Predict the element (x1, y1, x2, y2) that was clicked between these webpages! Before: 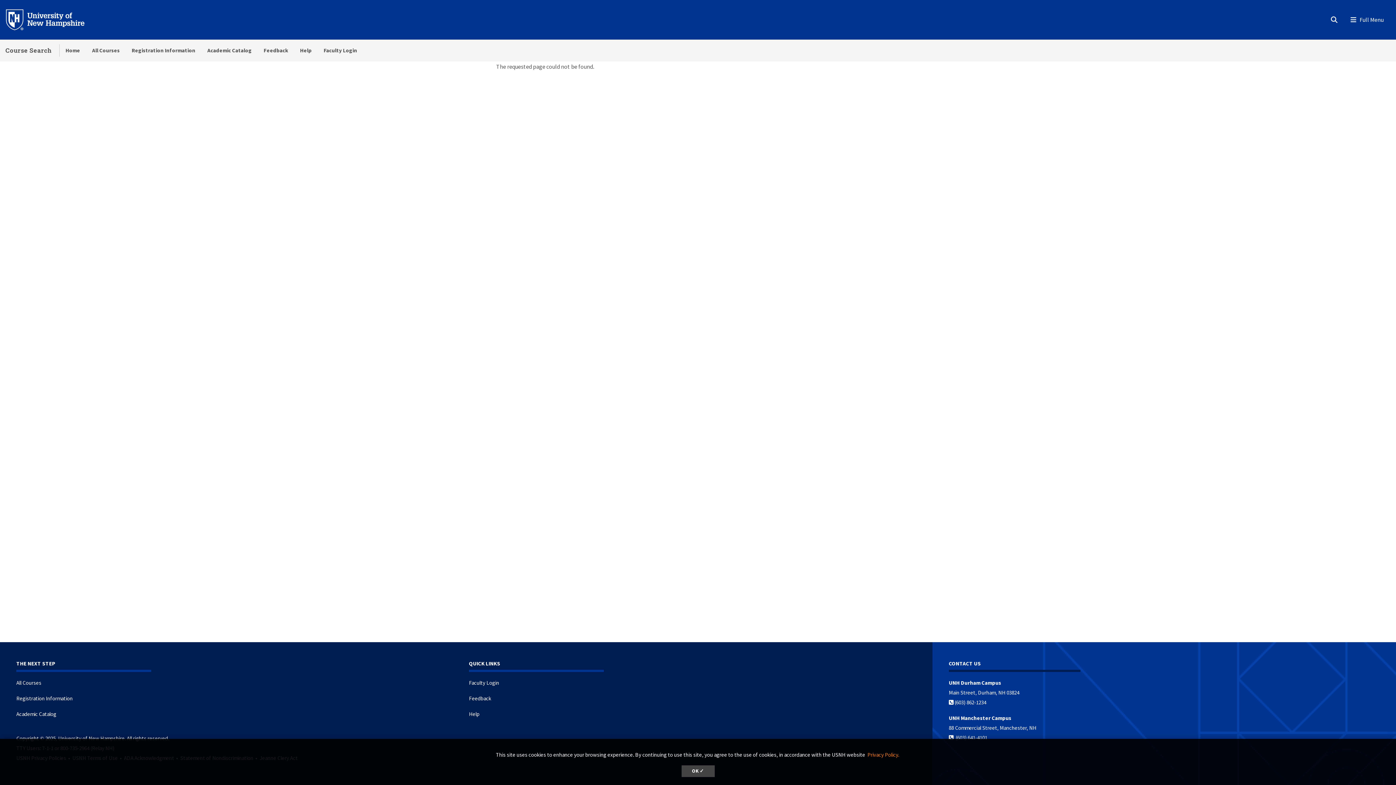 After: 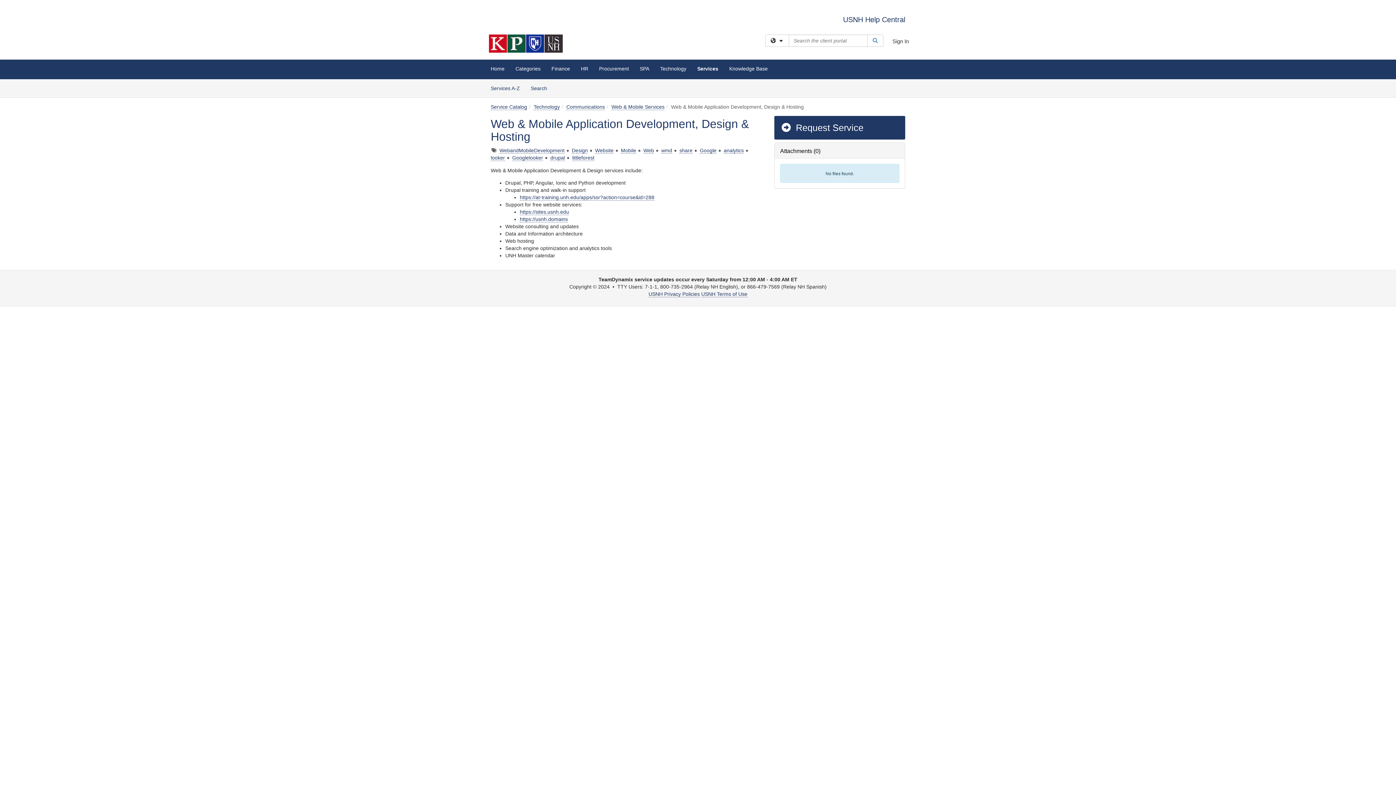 Action: label: Feedback bbox: (257, 39, 294, 61)